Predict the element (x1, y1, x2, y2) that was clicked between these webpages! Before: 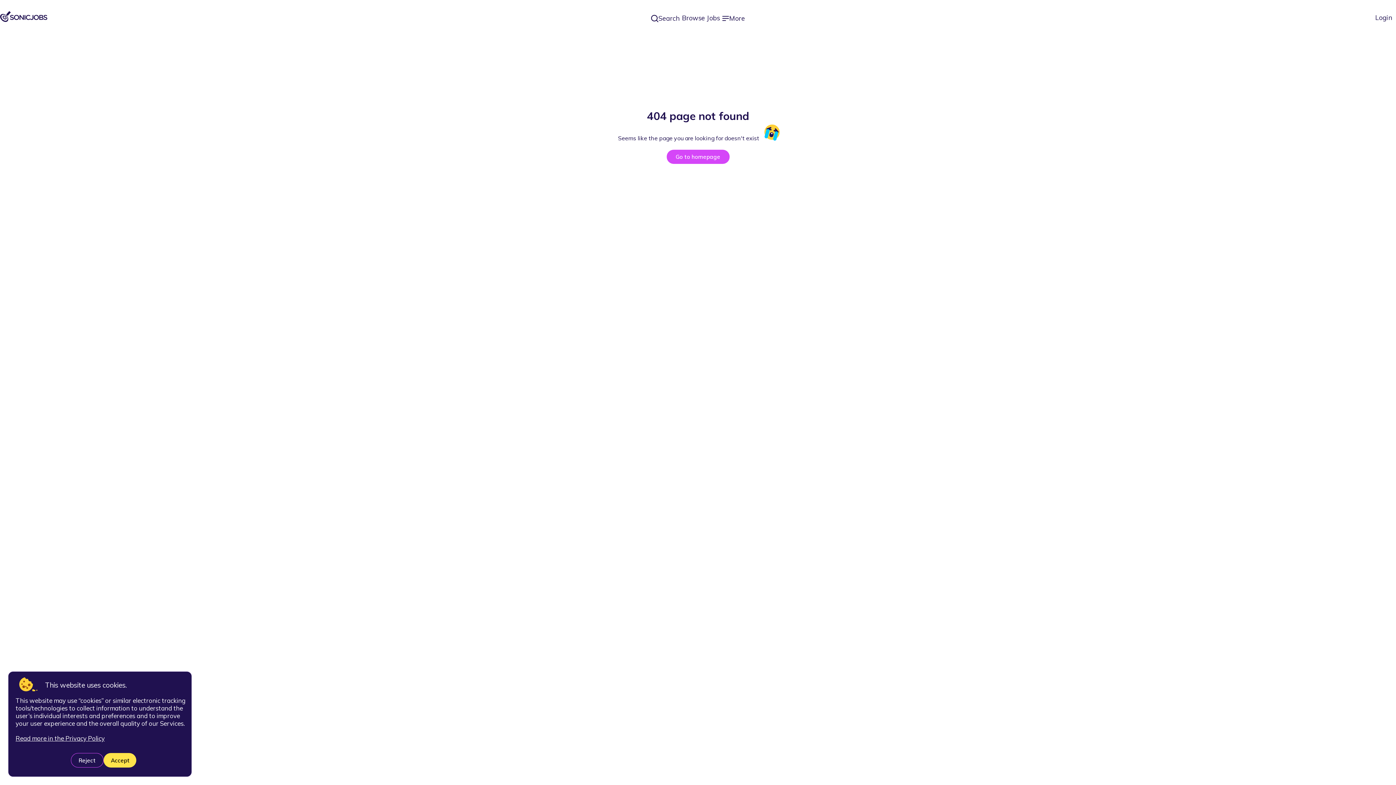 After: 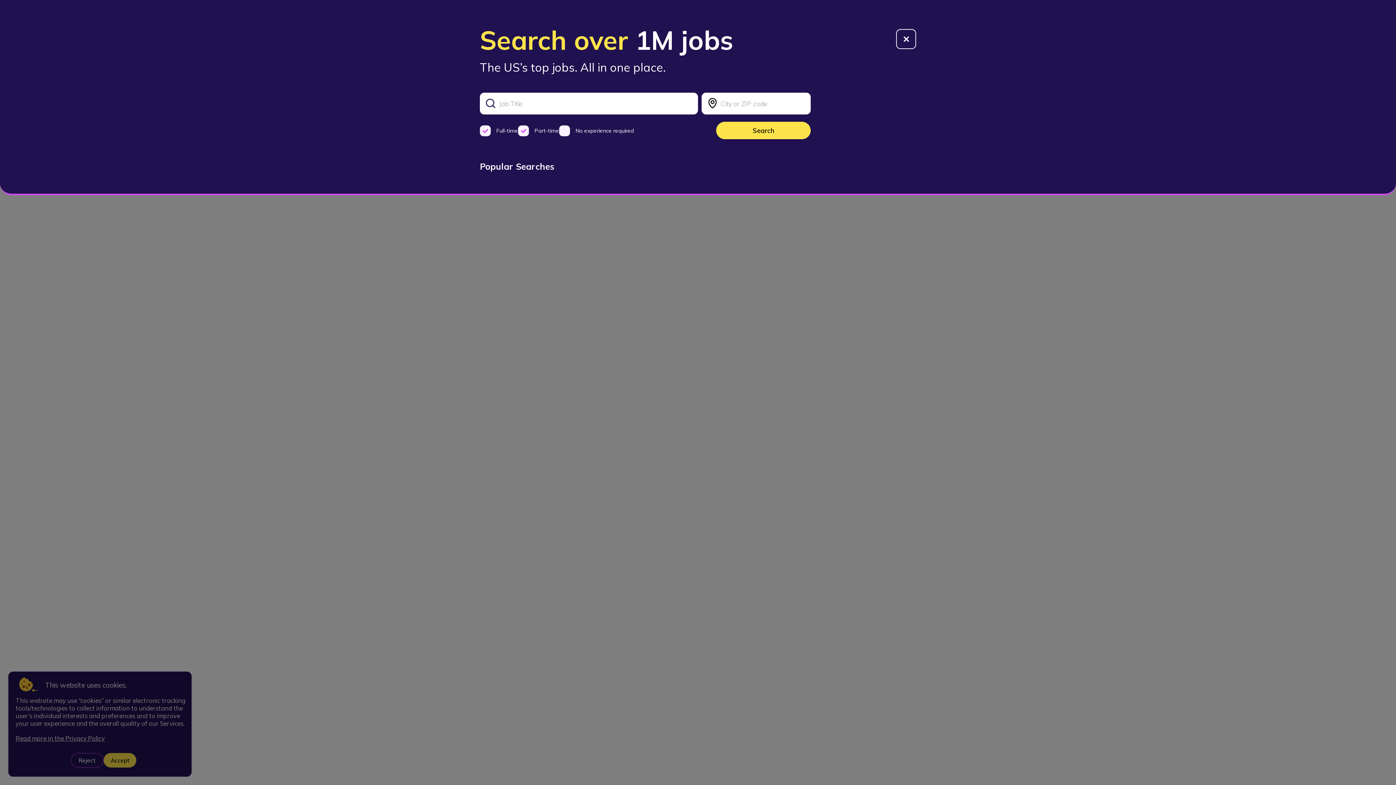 Action: label: Search bbox: (649, 13, 682, 22)